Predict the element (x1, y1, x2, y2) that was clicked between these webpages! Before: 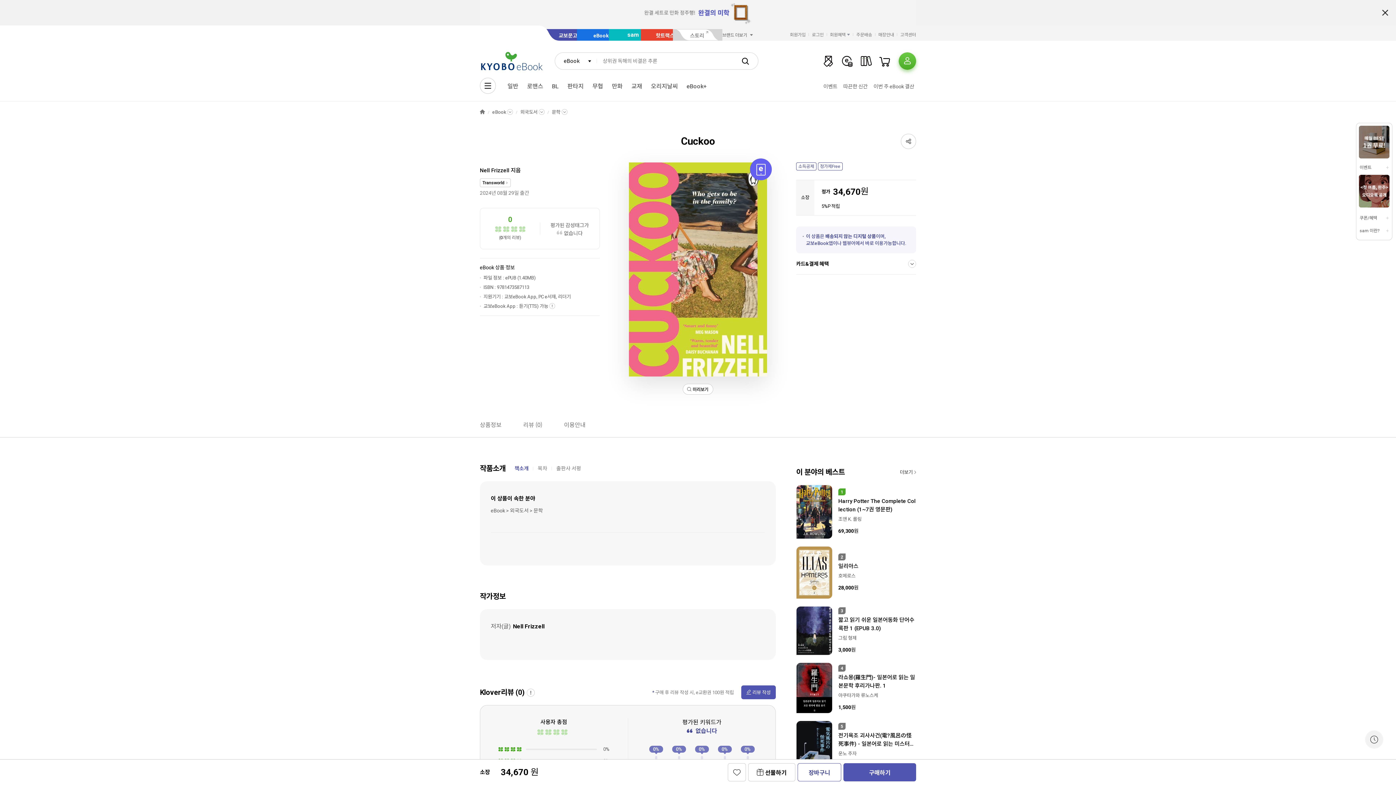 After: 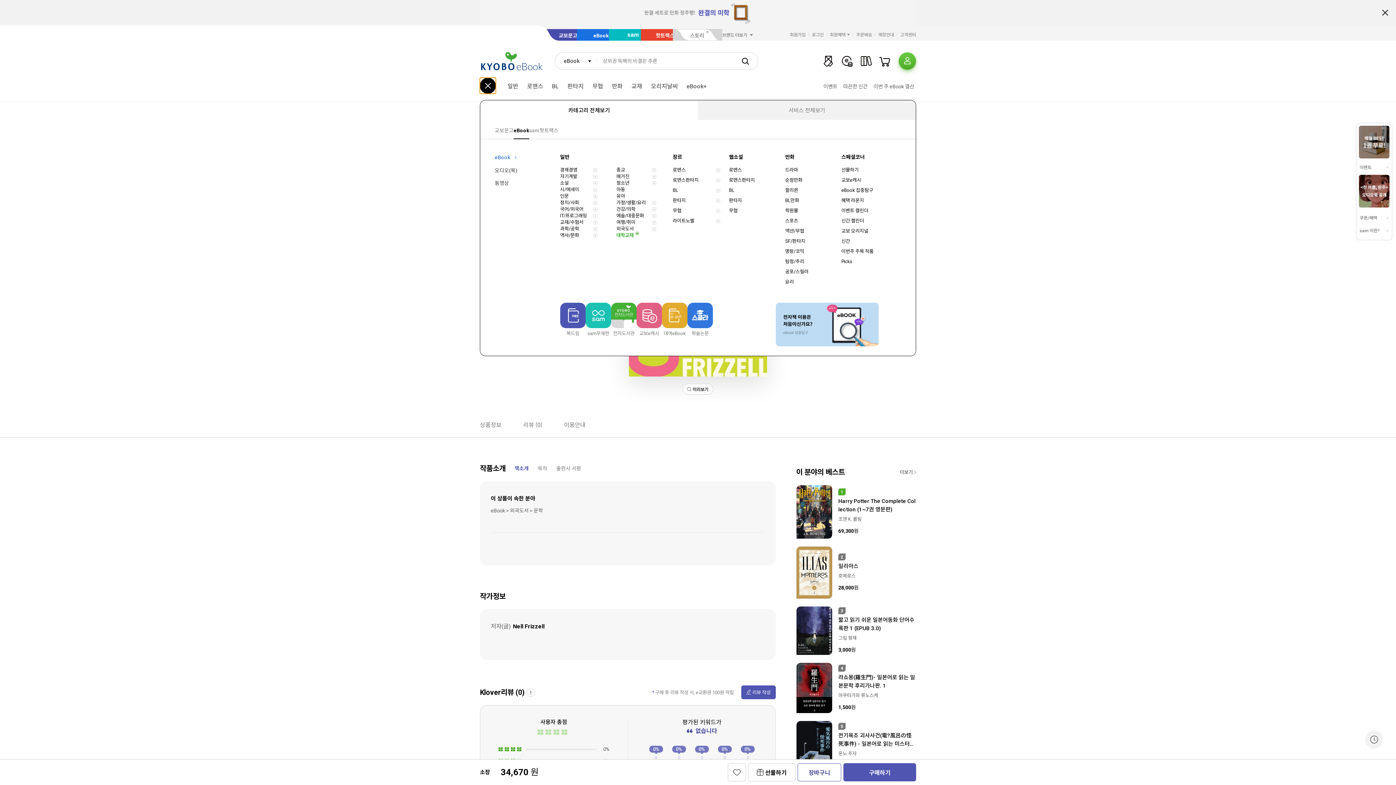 Action: bbox: (480, 77, 496, 93)